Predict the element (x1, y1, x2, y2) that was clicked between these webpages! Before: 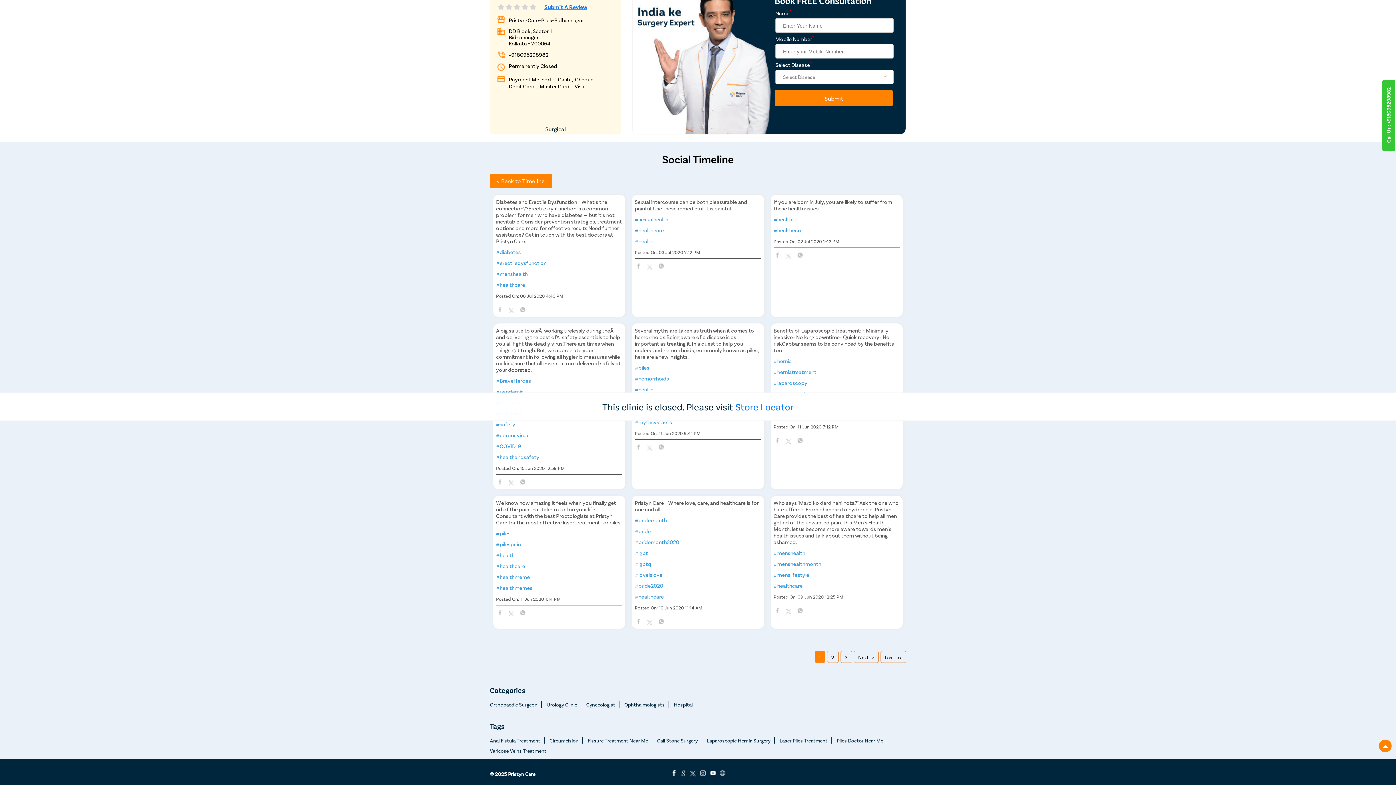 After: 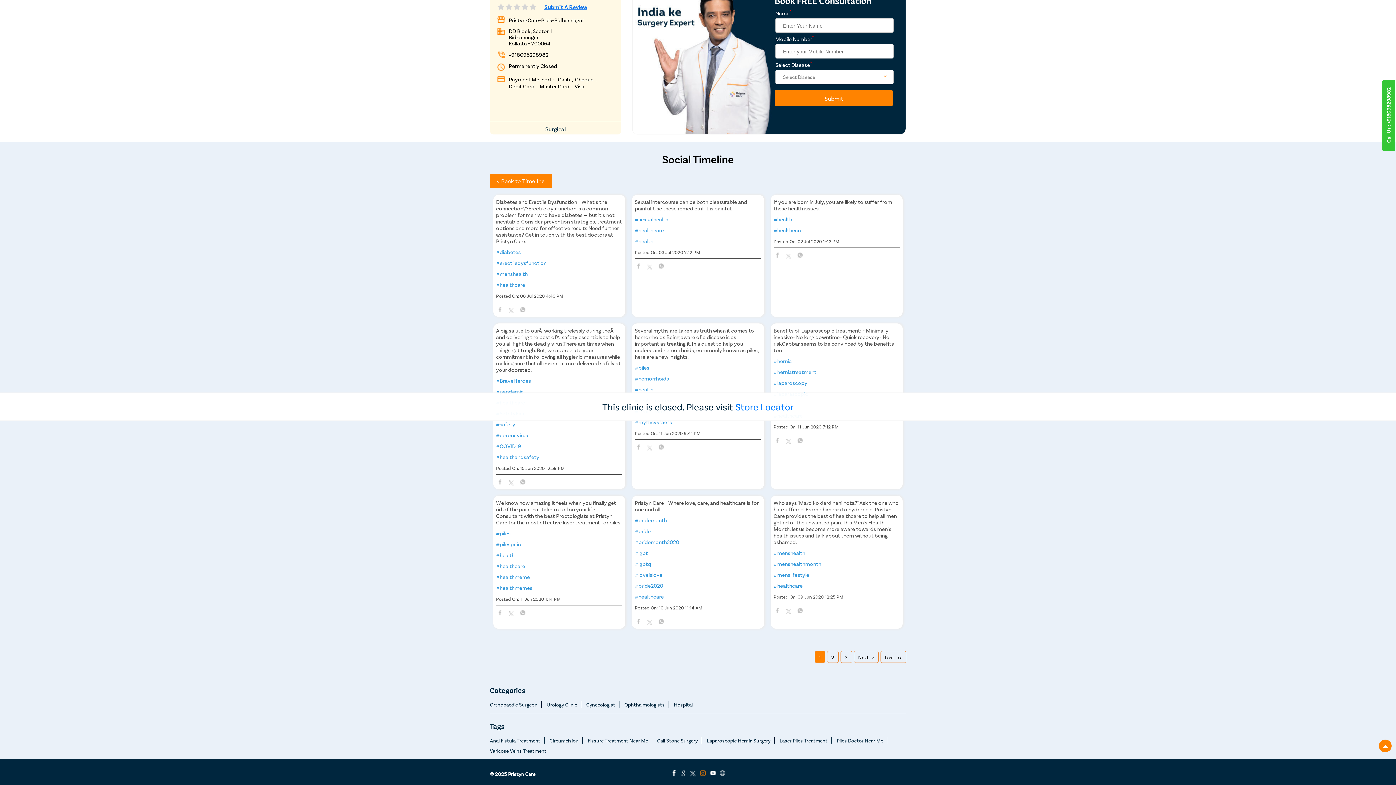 Action: bbox: (698, 769, 707, 777)